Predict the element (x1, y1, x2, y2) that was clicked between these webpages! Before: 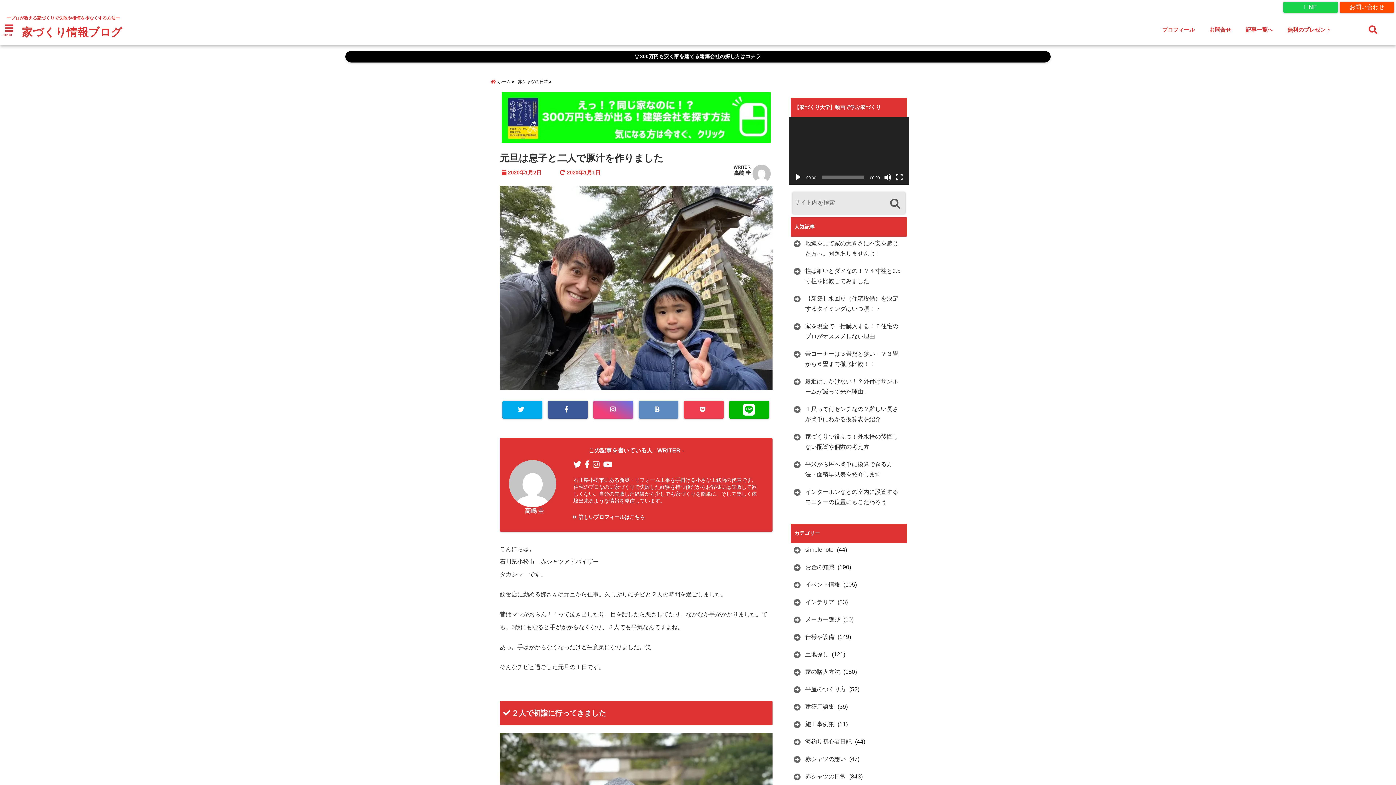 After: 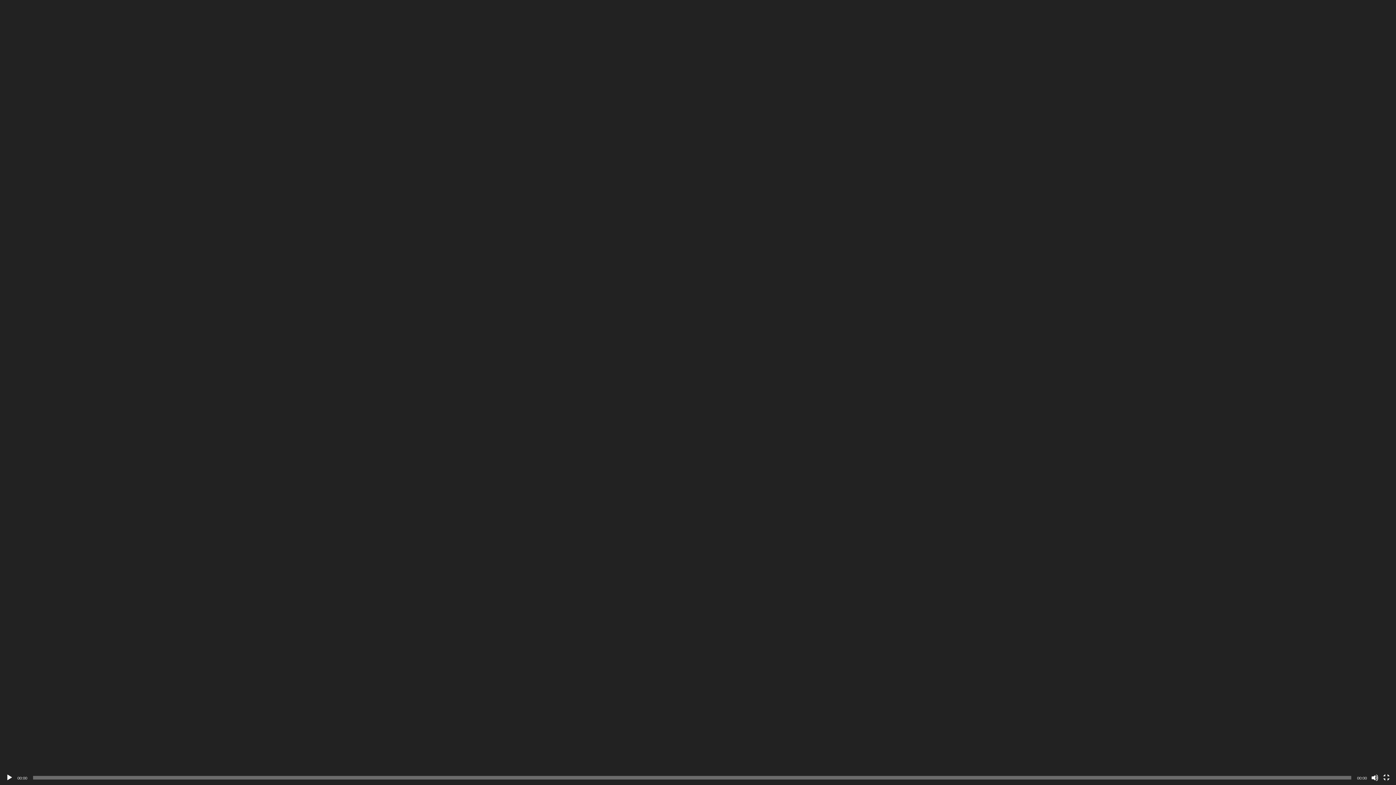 Action: label: フルスクリーン bbox: (896, 173, 903, 180)